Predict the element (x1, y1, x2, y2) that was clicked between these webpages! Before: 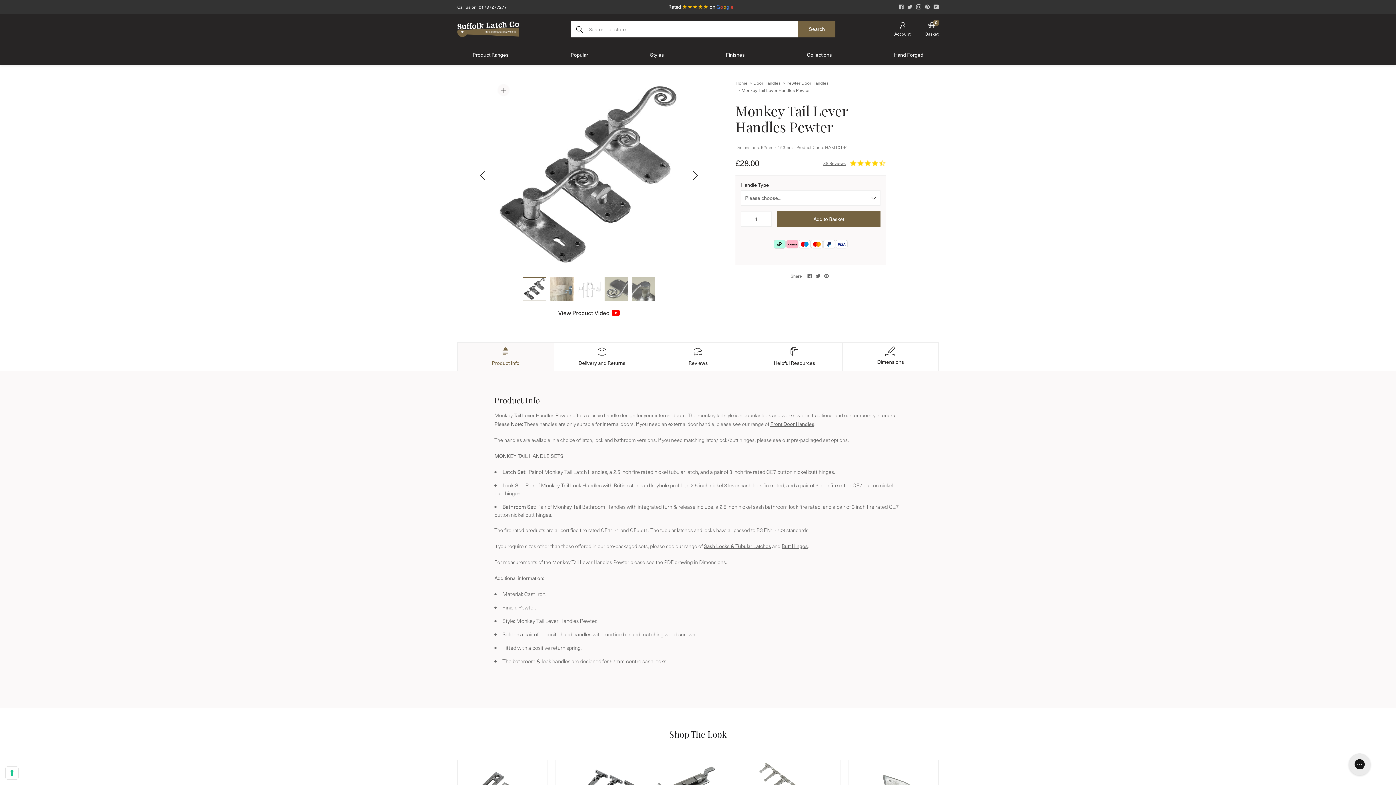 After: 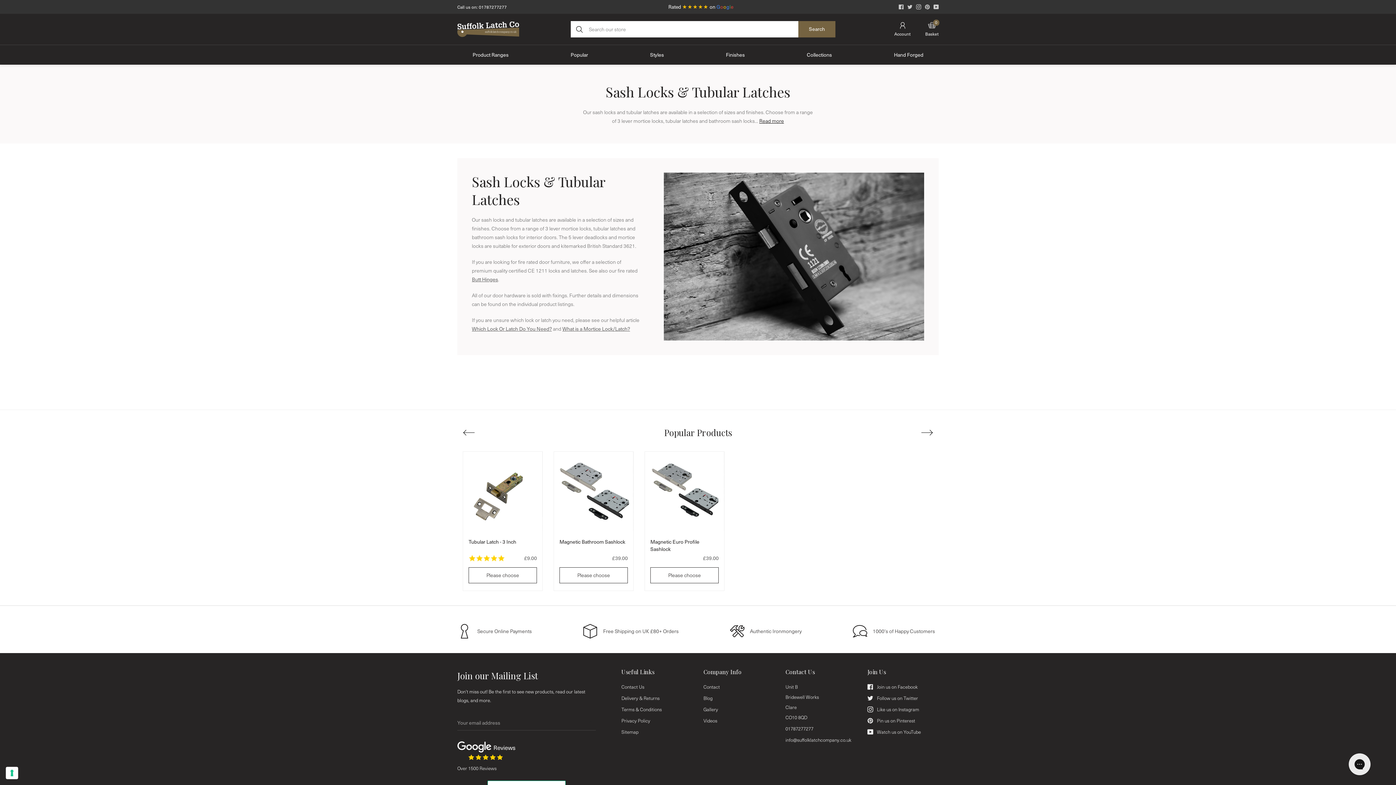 Action: label: Sash Locks & Tubular Latches bbox: (704, 542, 771, 550)